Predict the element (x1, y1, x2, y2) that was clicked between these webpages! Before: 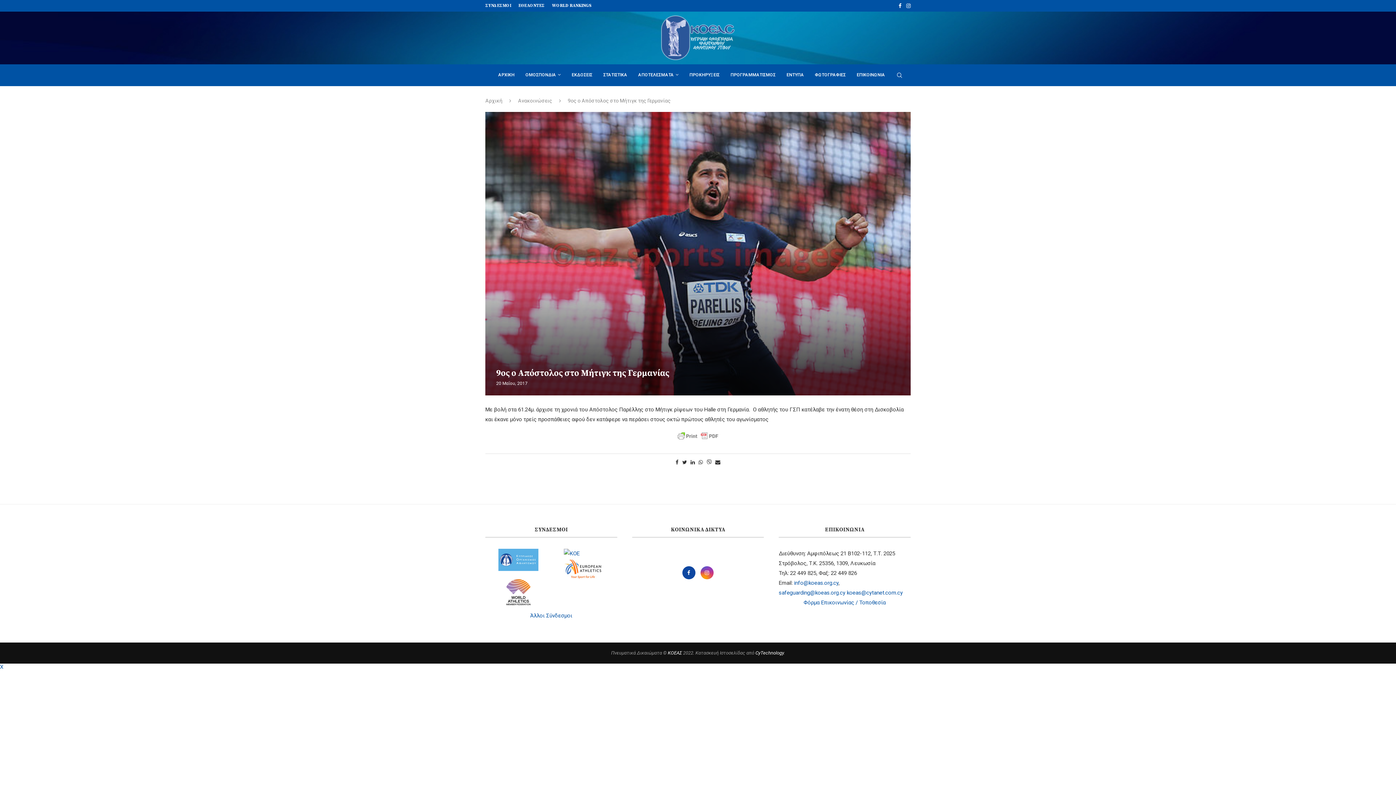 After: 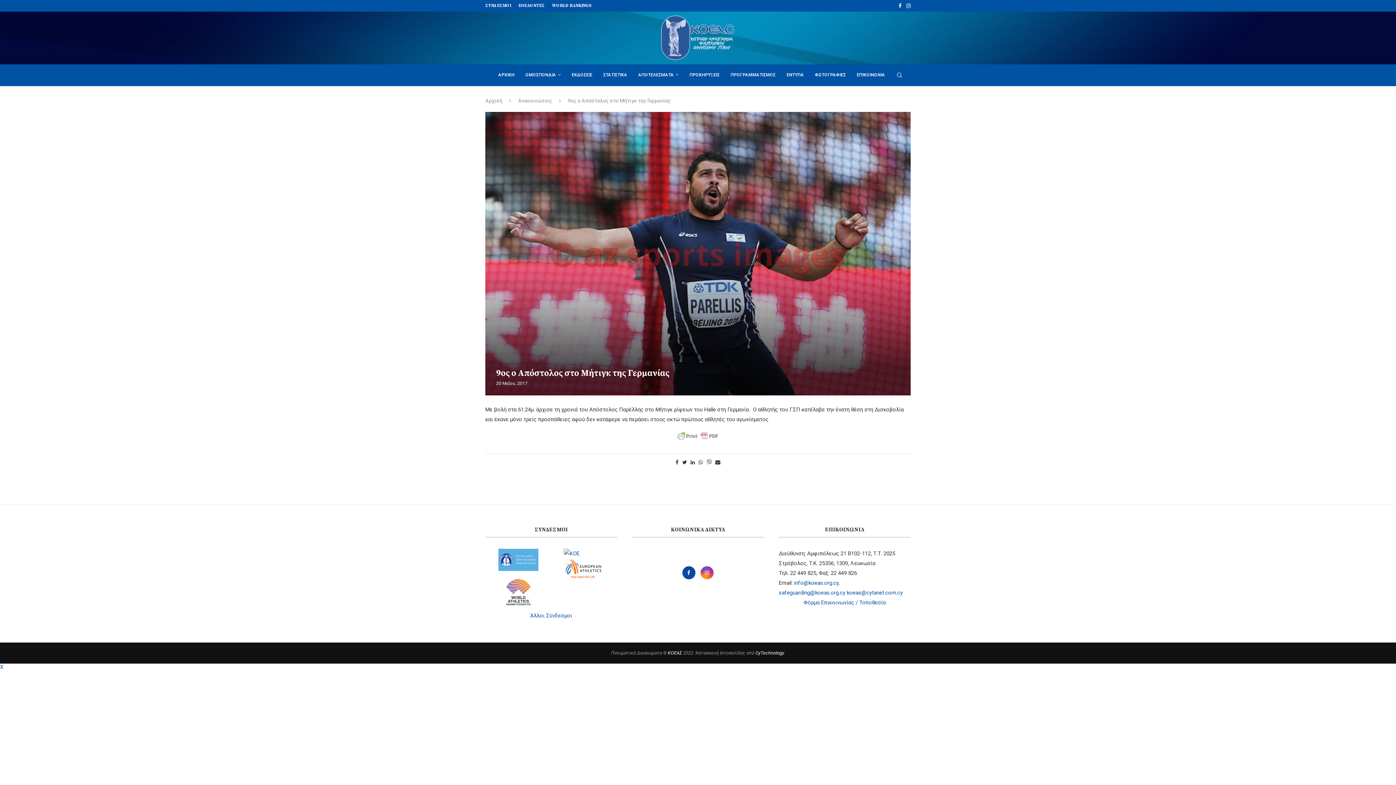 Action: bbox: (564, 560, 604, 566)